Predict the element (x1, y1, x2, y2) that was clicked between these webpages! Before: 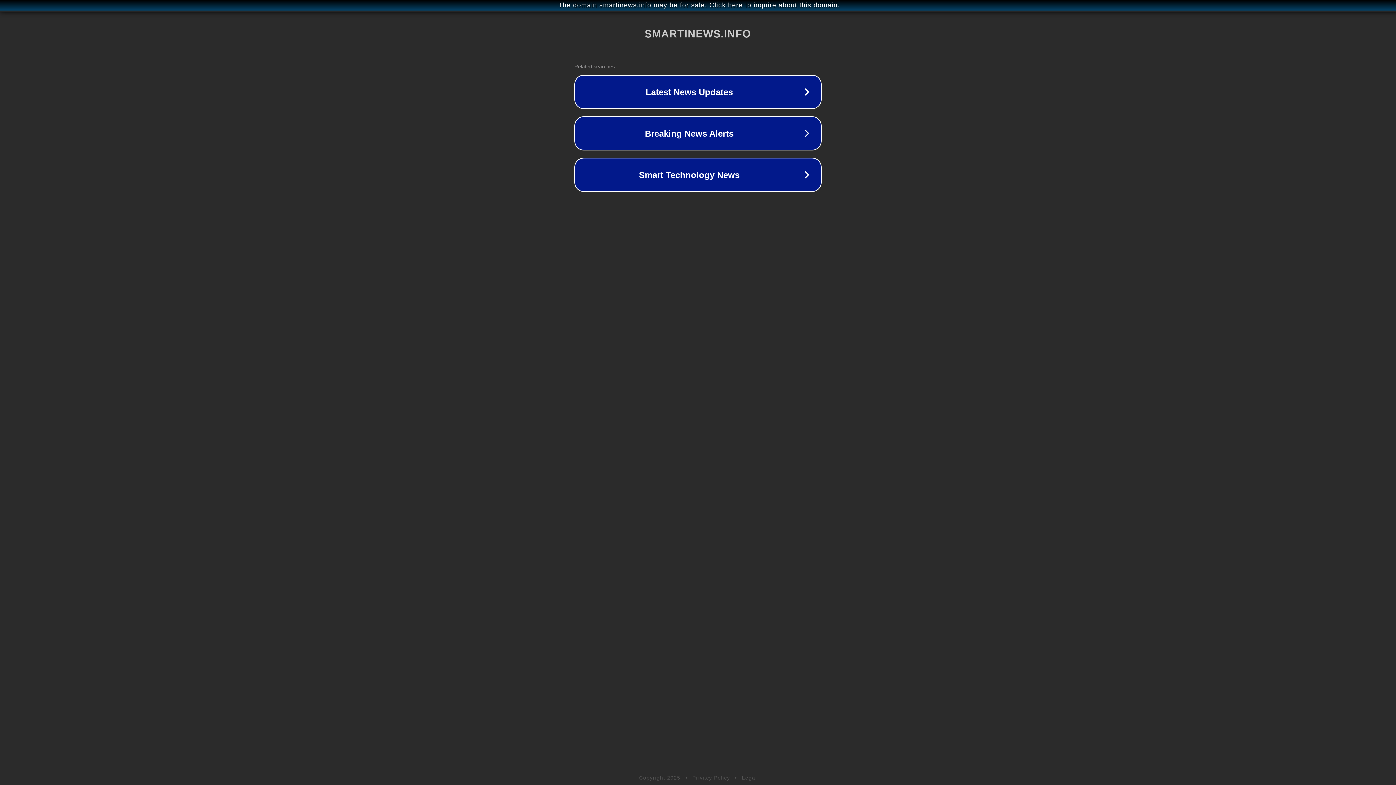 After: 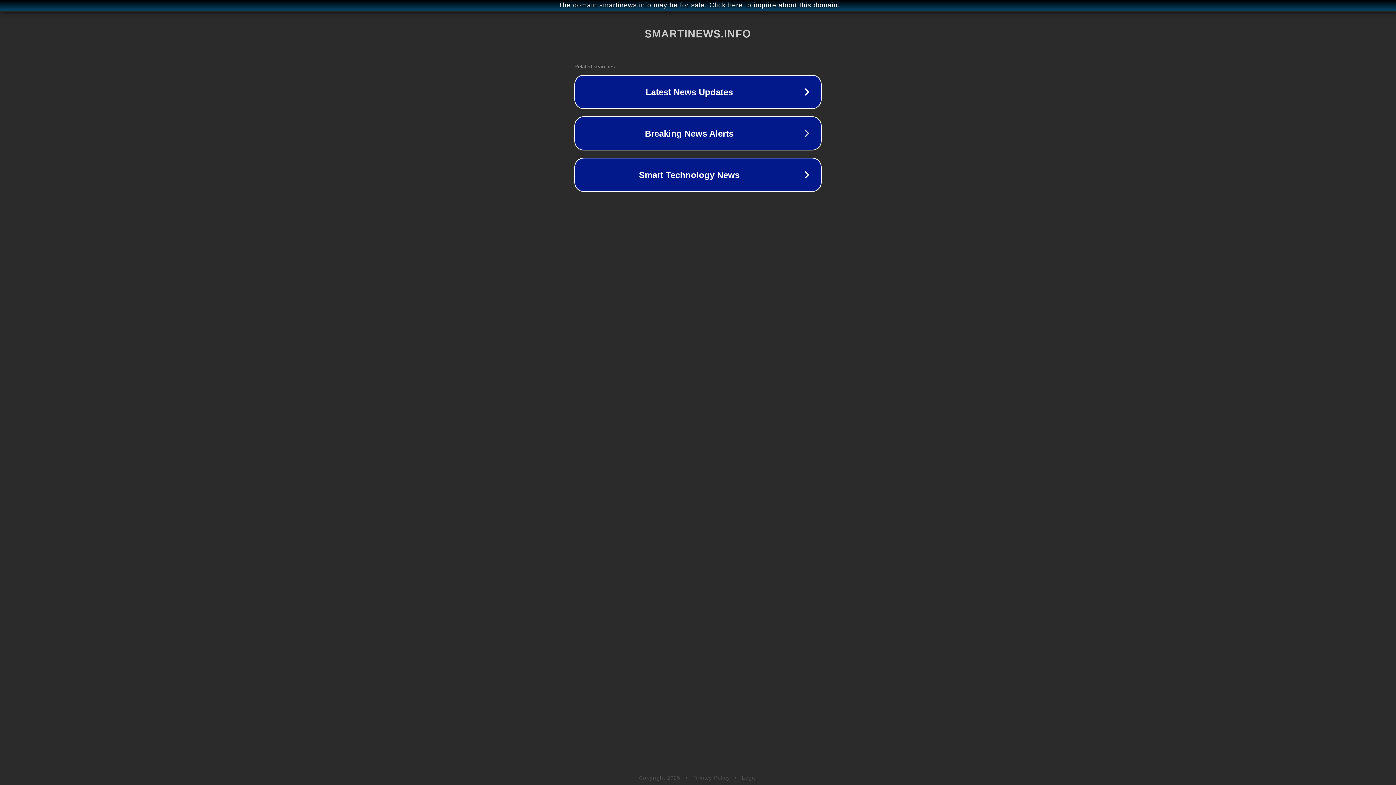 Action: label: Privacy Policy bbox: (692, 775, 730, 781)